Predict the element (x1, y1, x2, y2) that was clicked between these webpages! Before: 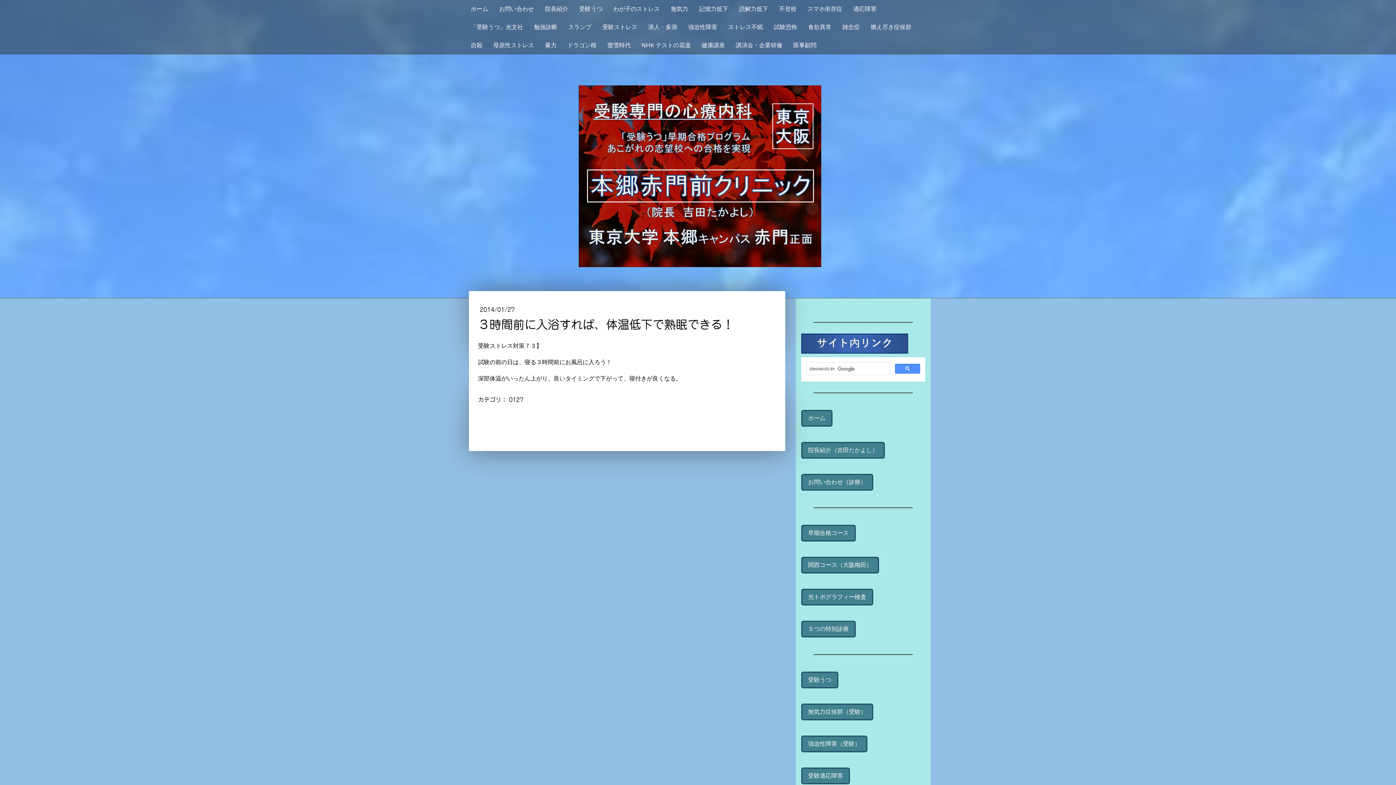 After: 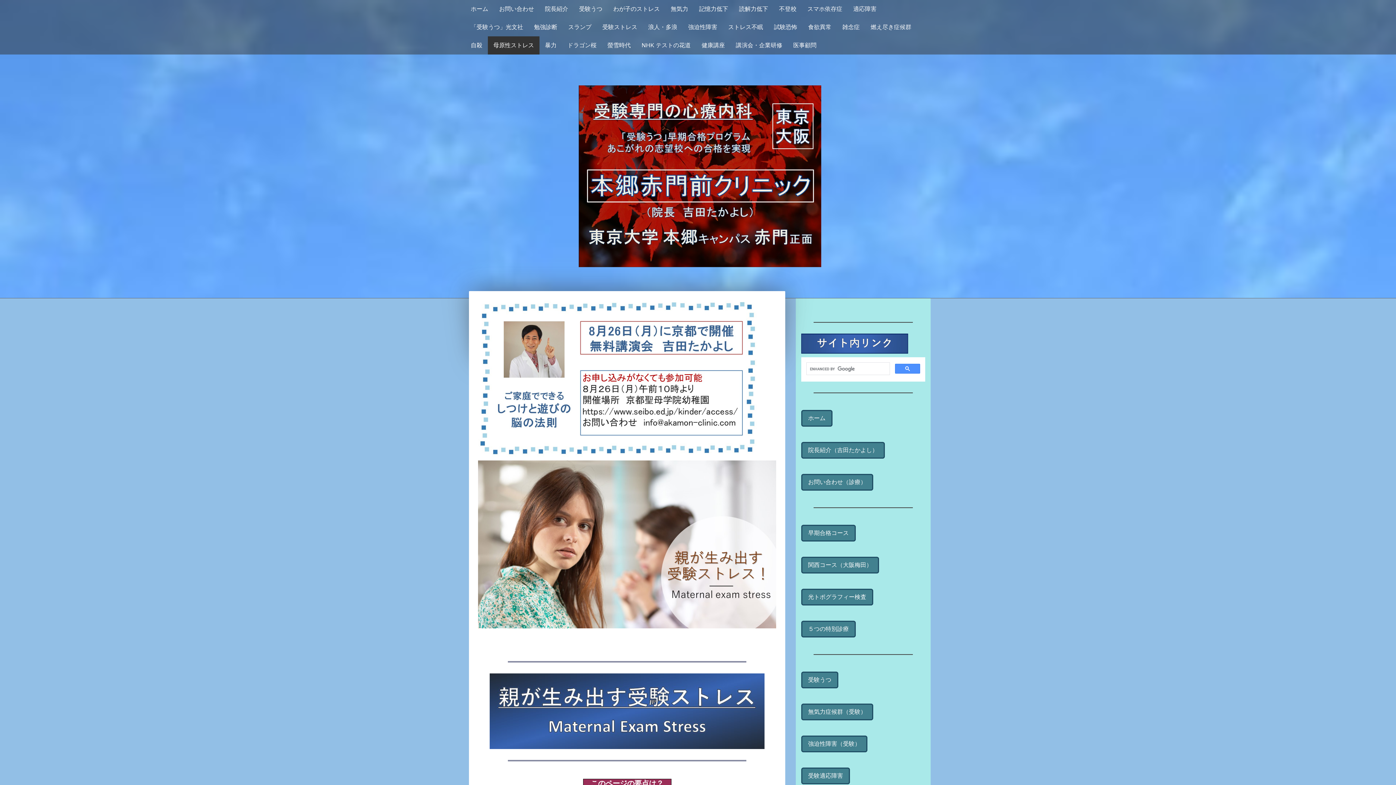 Action: bbox: (488, 36, 539, 54) label: 母原性ストレス